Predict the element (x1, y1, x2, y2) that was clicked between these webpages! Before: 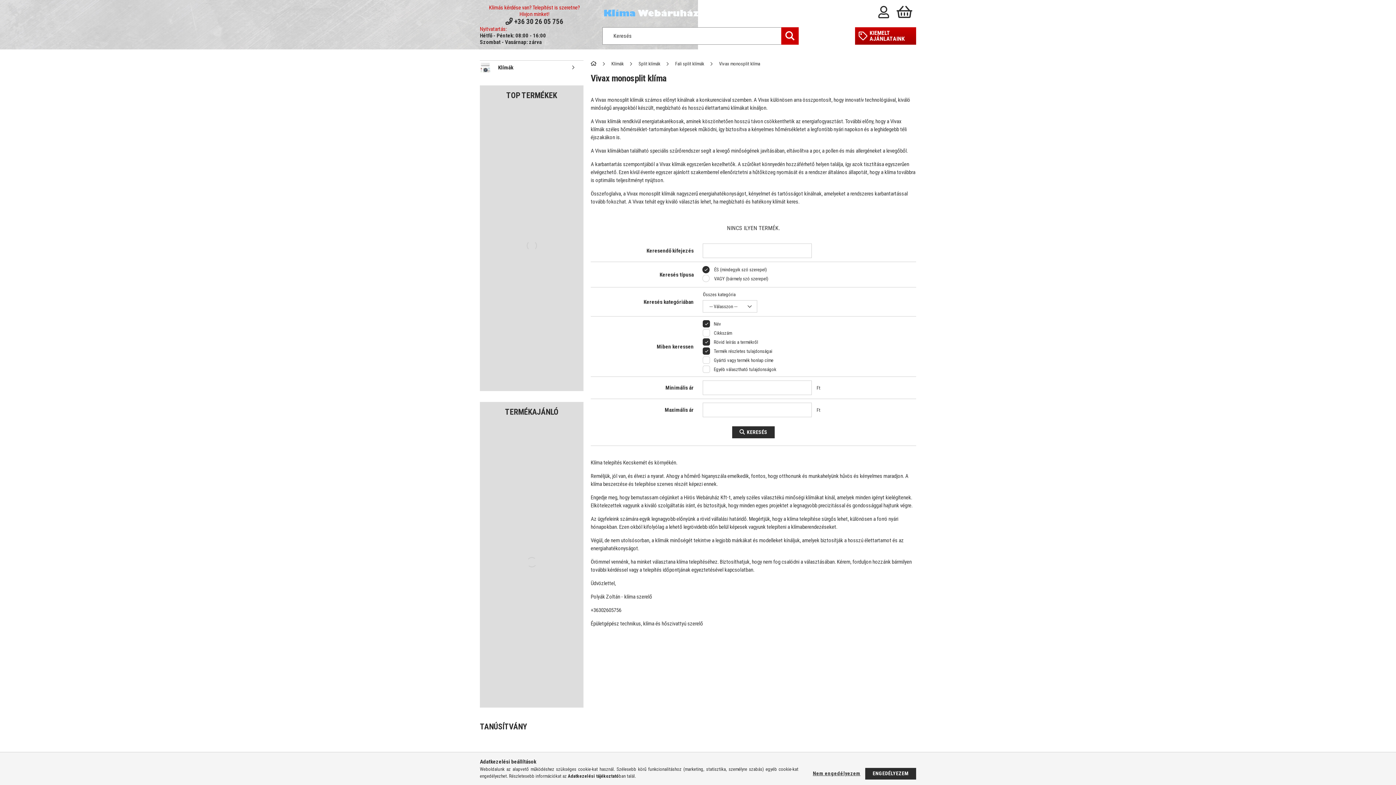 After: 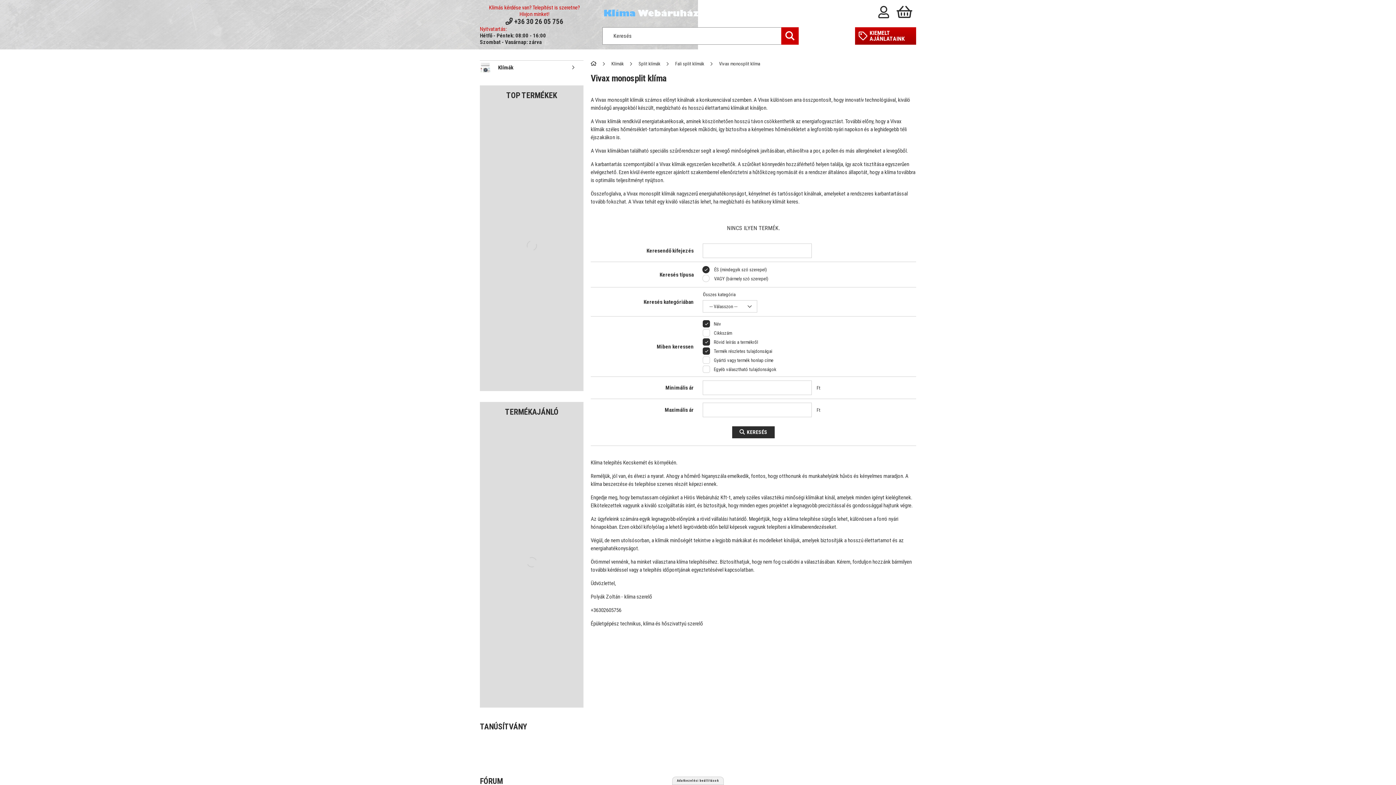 Action: label: Nem engedélyezem bbox: (809, 770, 864, 777)